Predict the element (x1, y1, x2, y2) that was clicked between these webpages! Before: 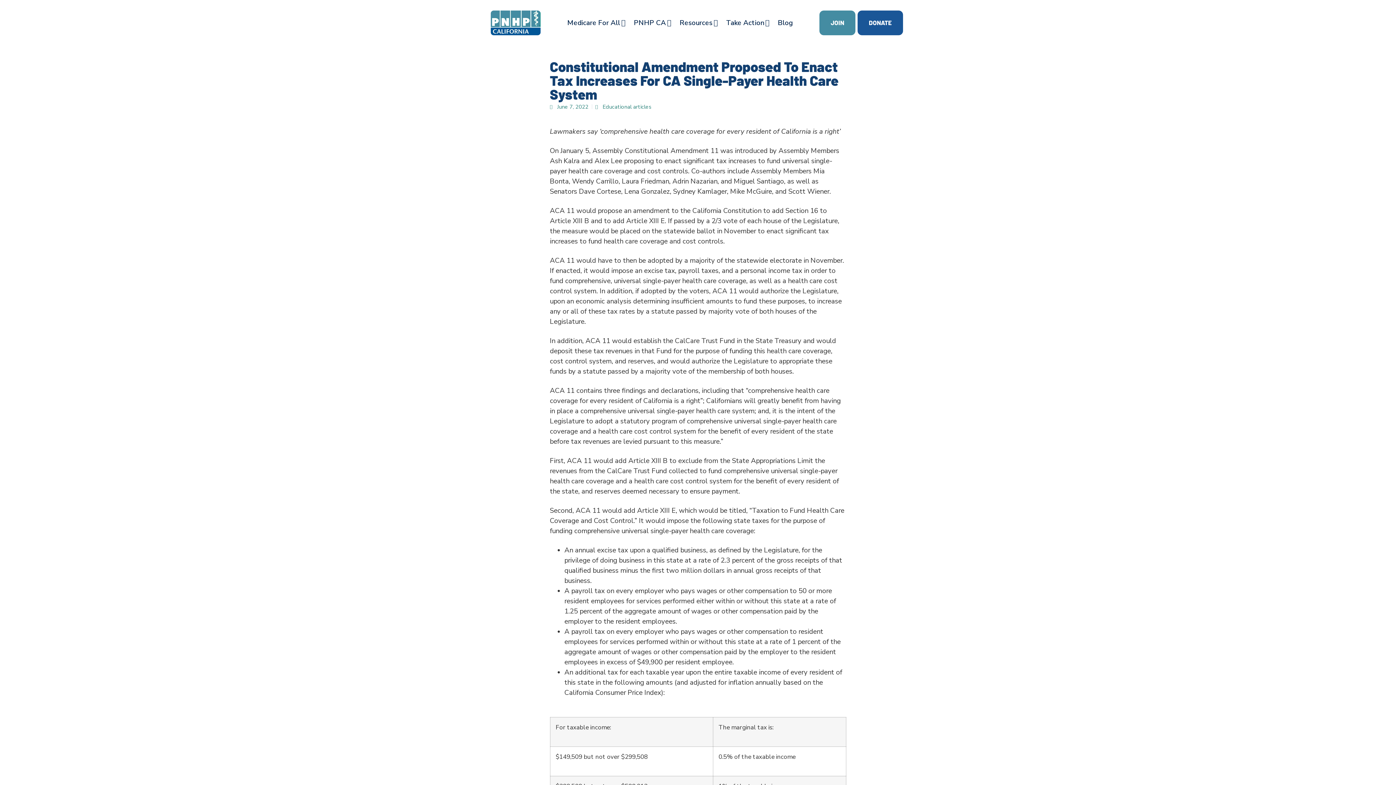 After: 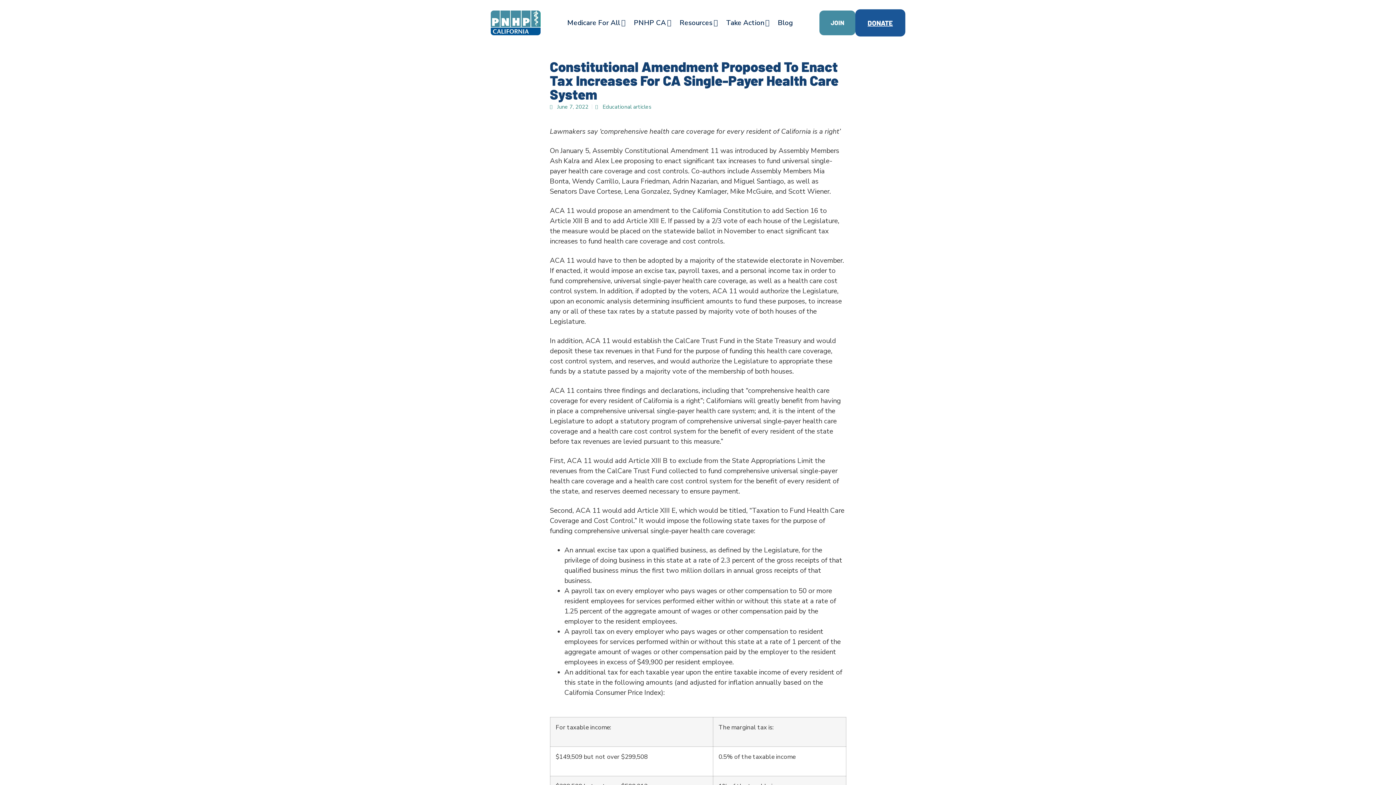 Action: label: DONATE bbox: (857, 10, 903, 35)